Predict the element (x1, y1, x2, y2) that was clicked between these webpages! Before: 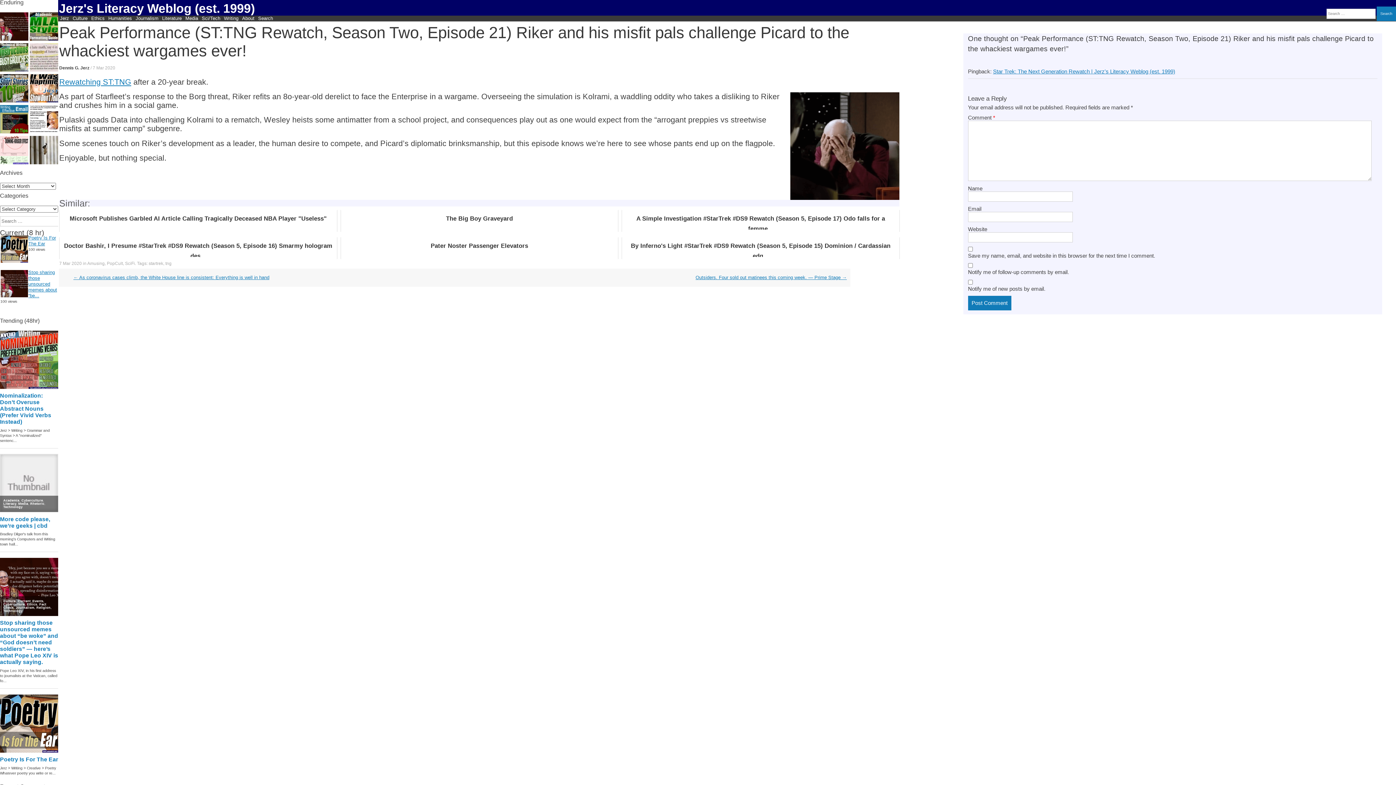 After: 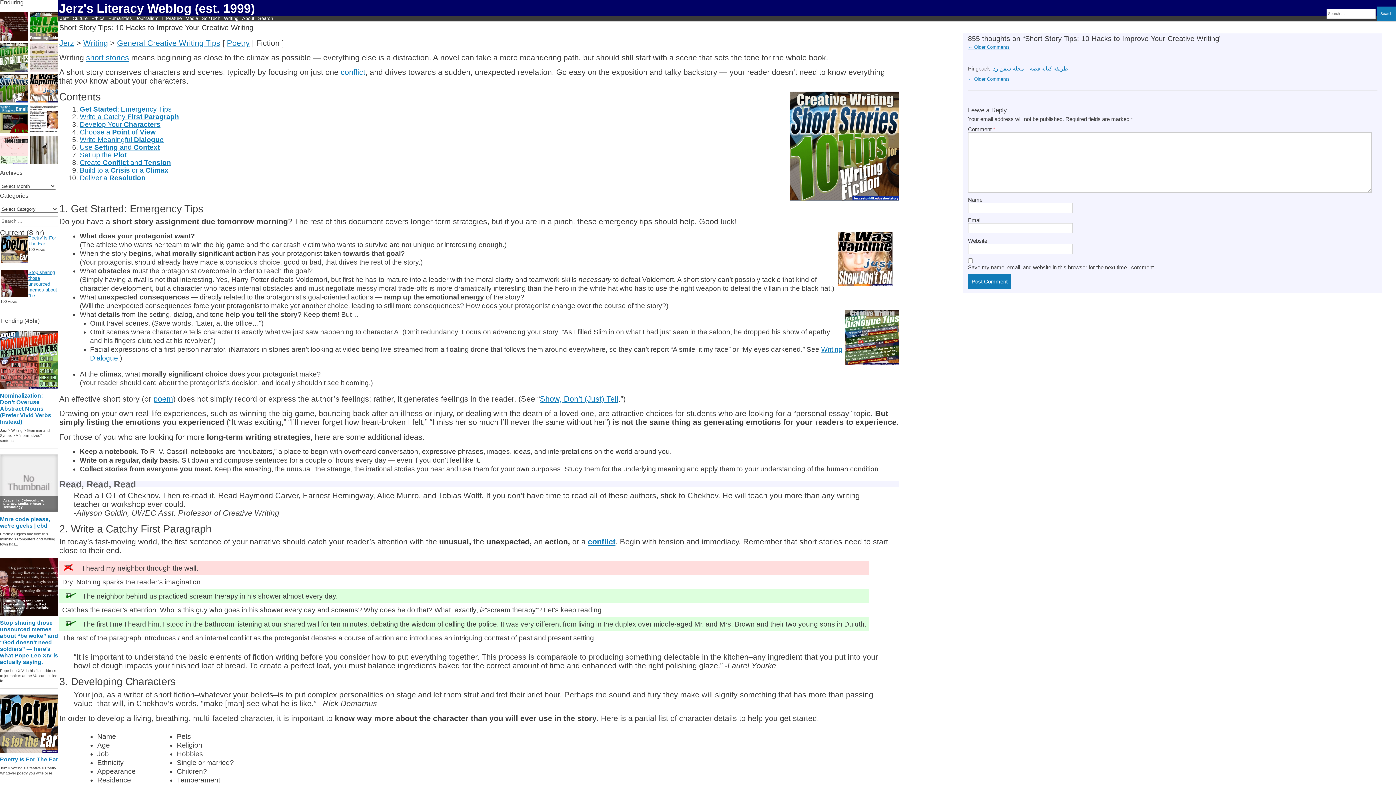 Action: bbox: (0, 74, 28, 103)